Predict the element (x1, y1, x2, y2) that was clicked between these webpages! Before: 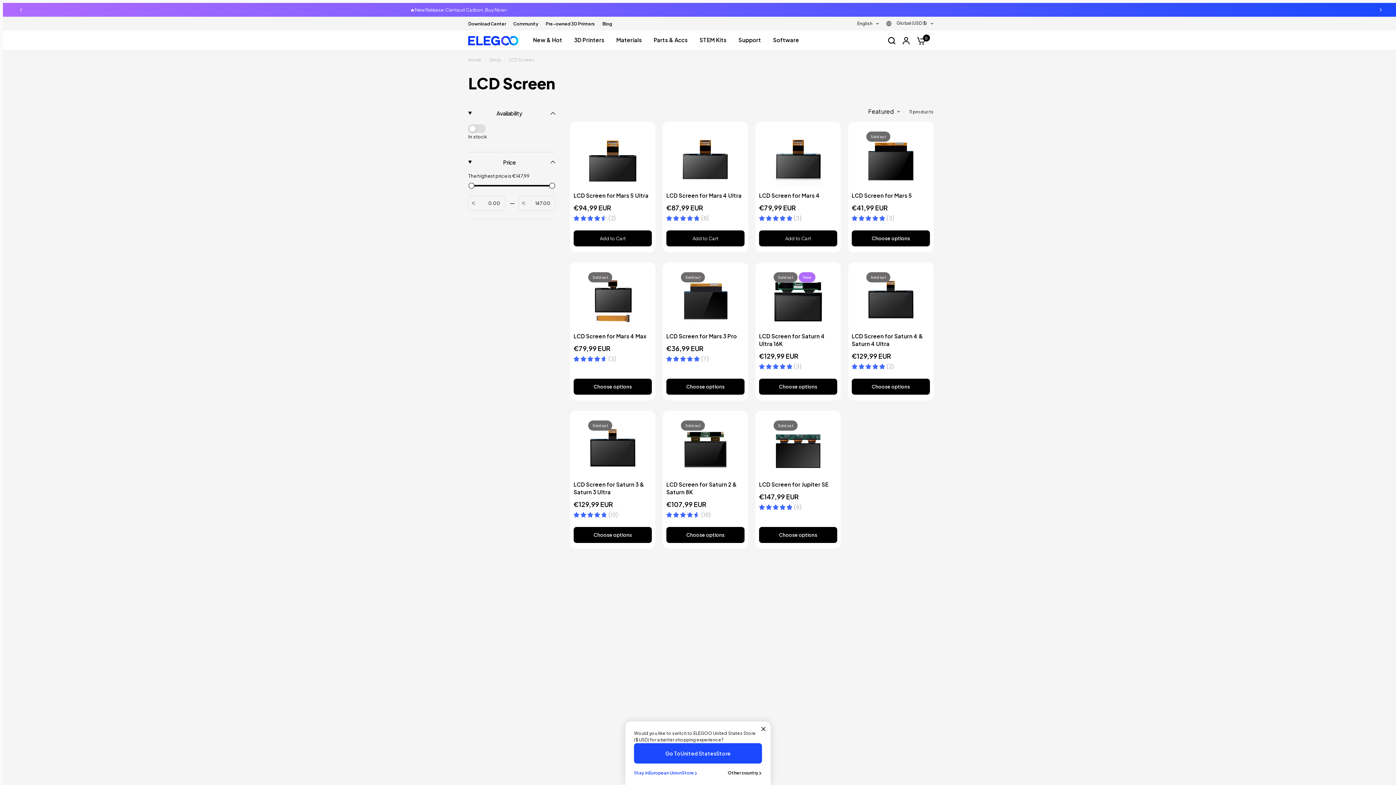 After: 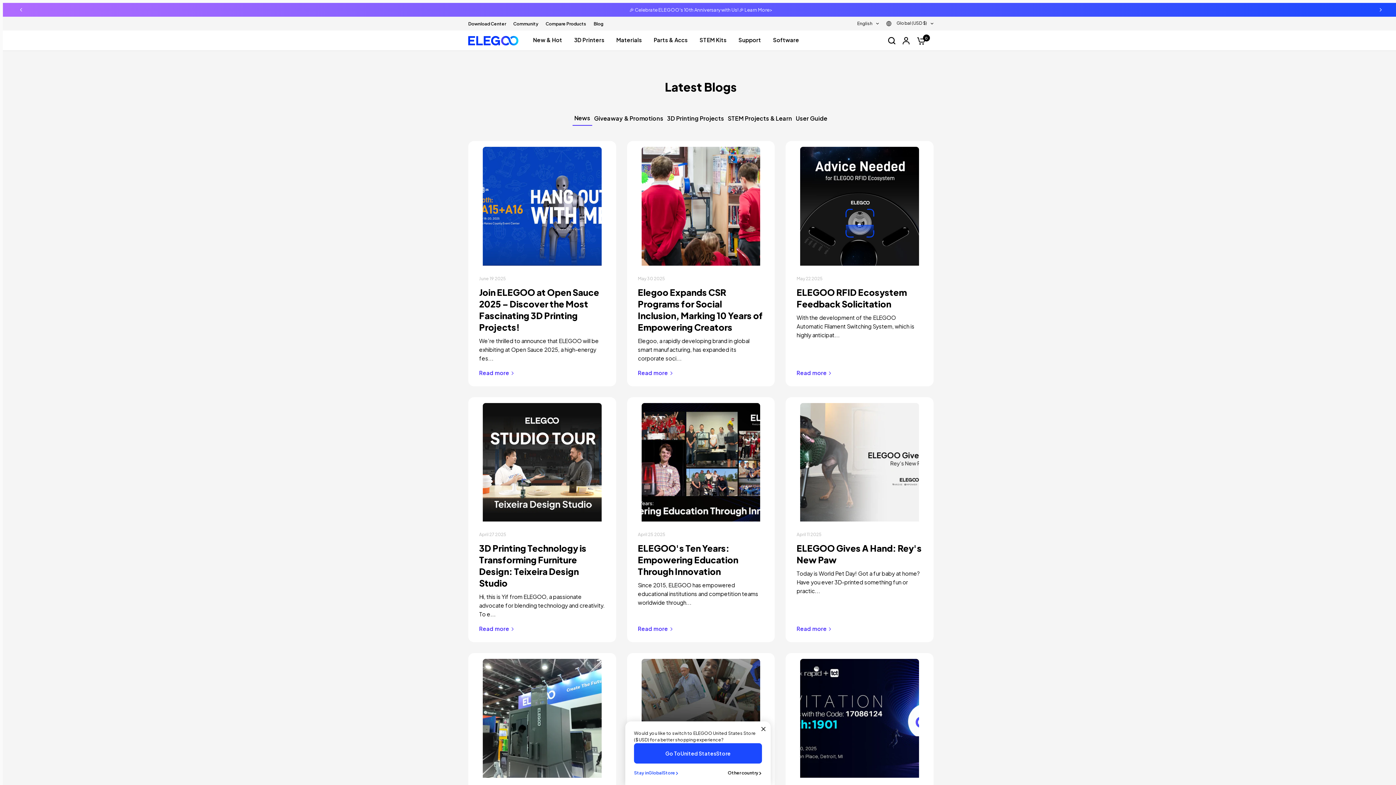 Action: label: Blog bbox: (602, 20, 612, 27)